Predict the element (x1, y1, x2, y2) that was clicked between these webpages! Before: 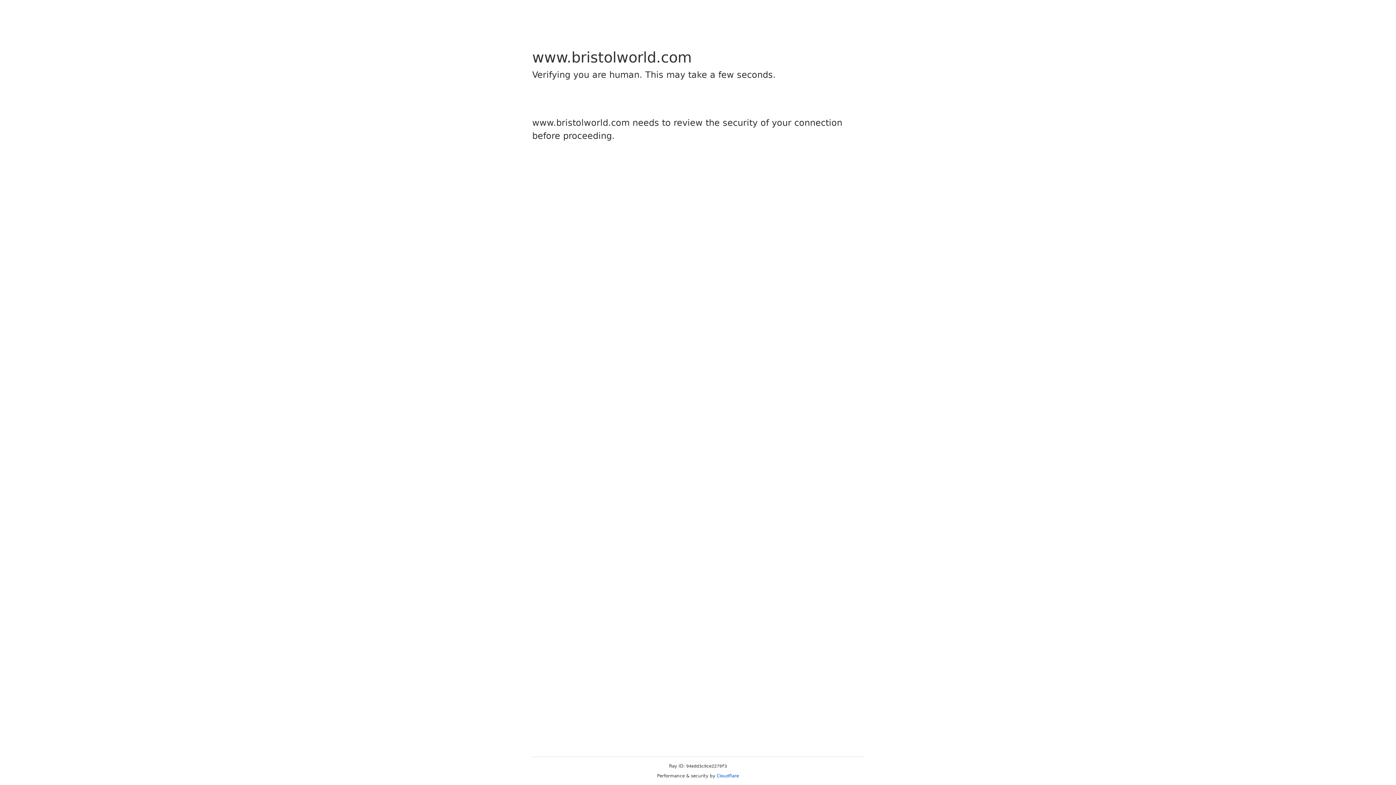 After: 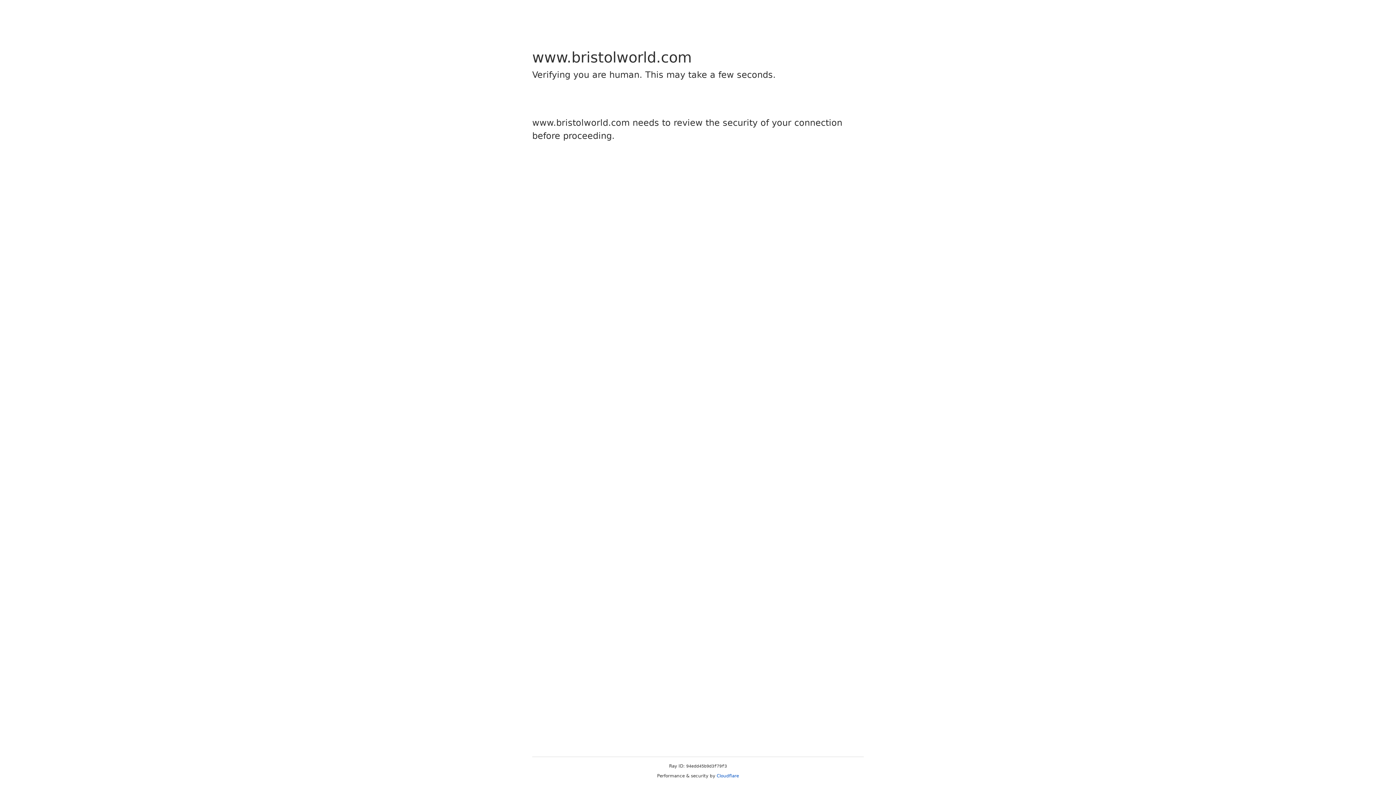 Action: label: Cloudflare bbox: (716, 773, 739, 778)